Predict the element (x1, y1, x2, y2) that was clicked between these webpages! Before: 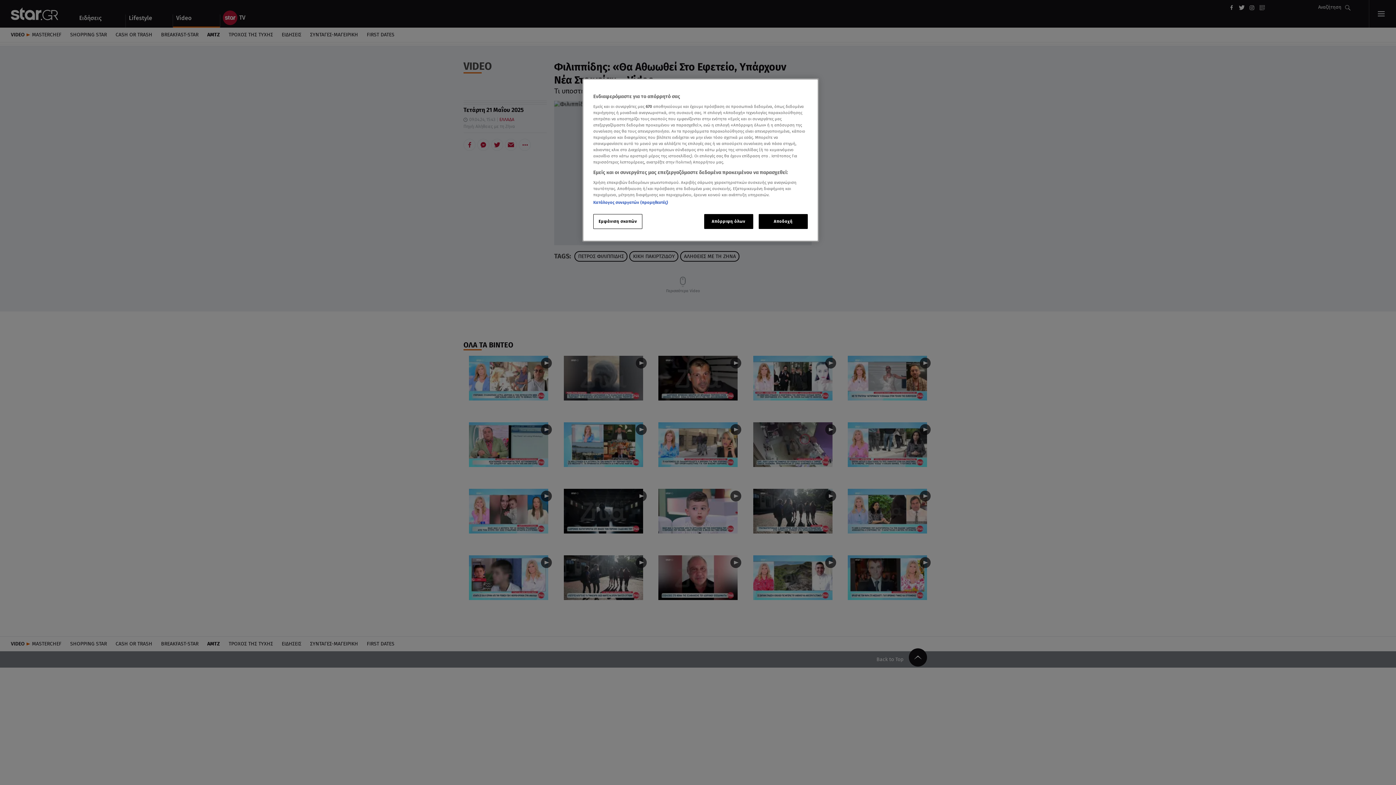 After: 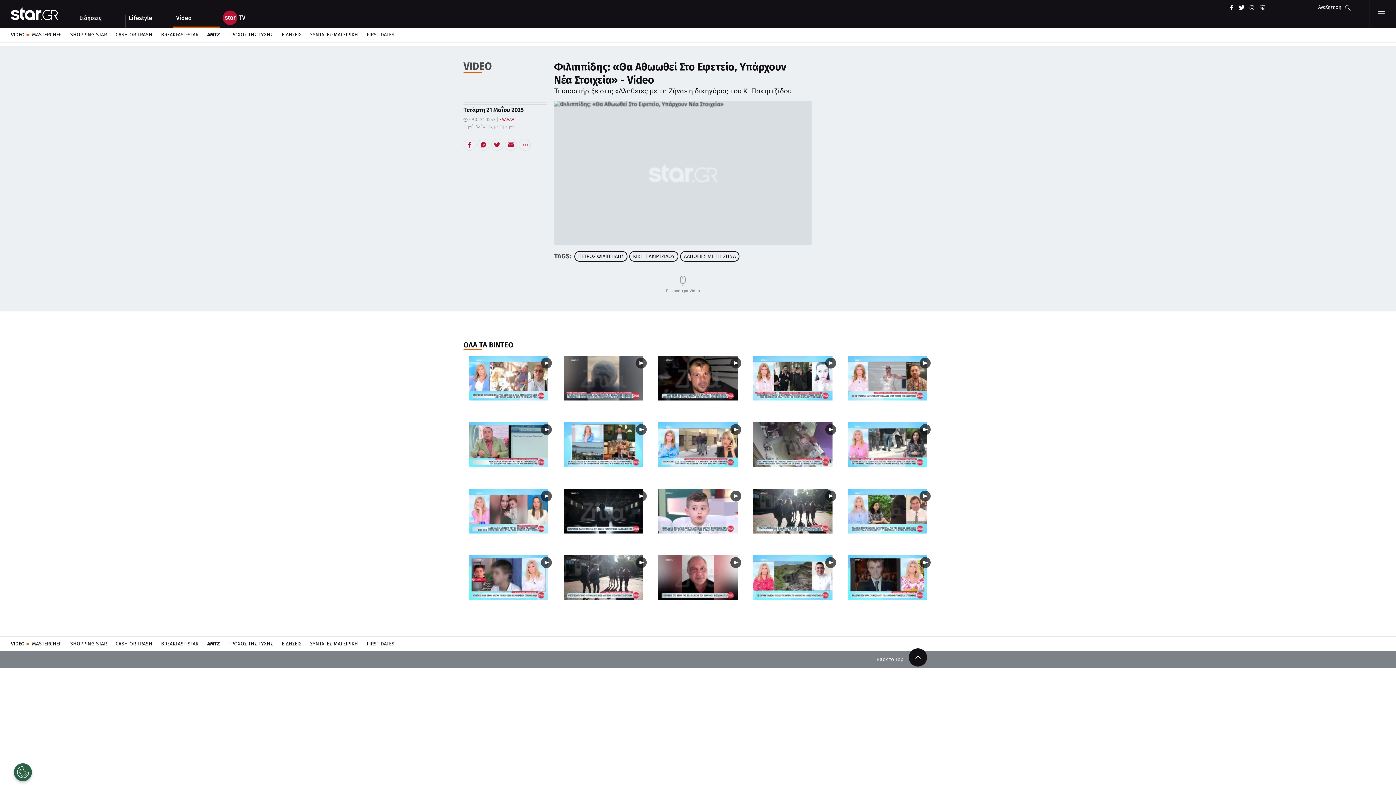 Action: bbox: (758, 214, 808, 229) label: Αποδοχή